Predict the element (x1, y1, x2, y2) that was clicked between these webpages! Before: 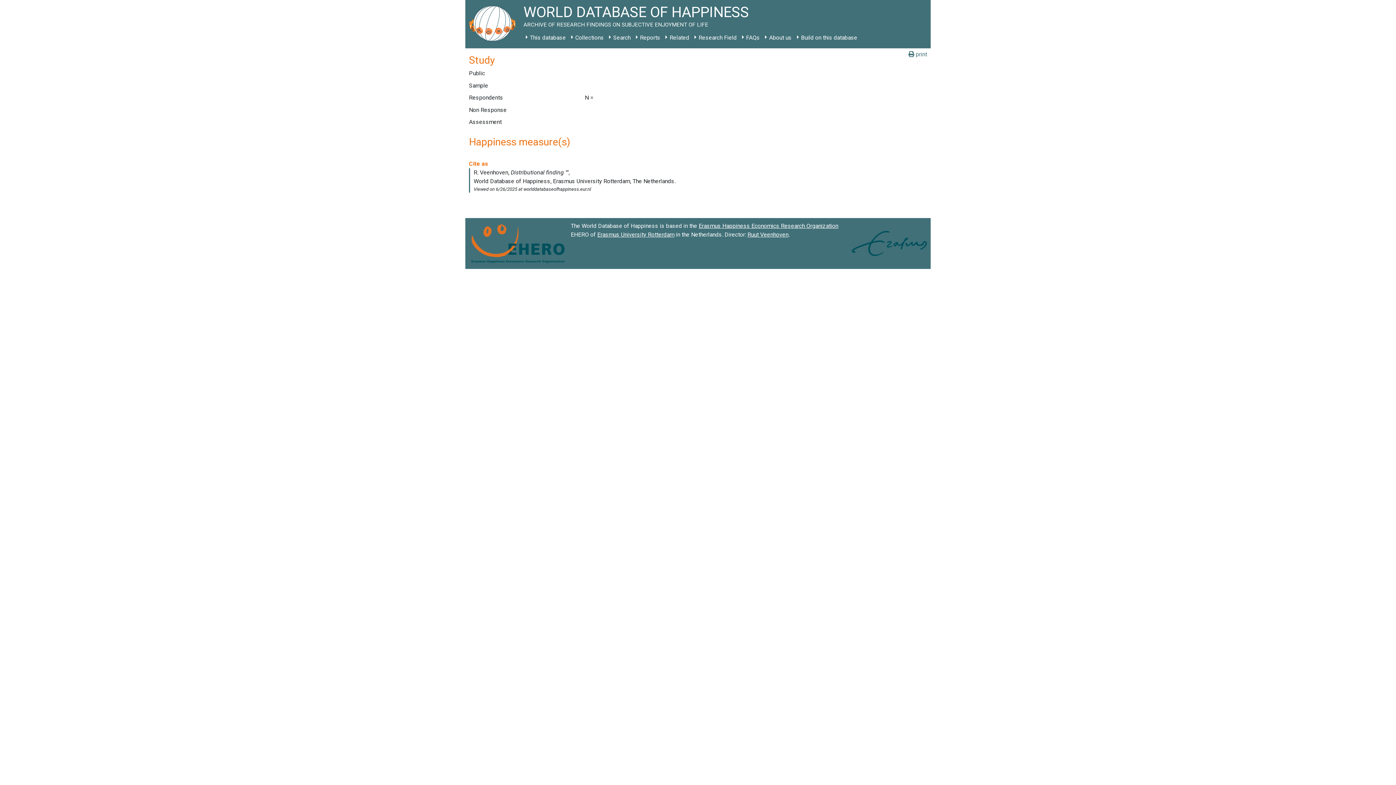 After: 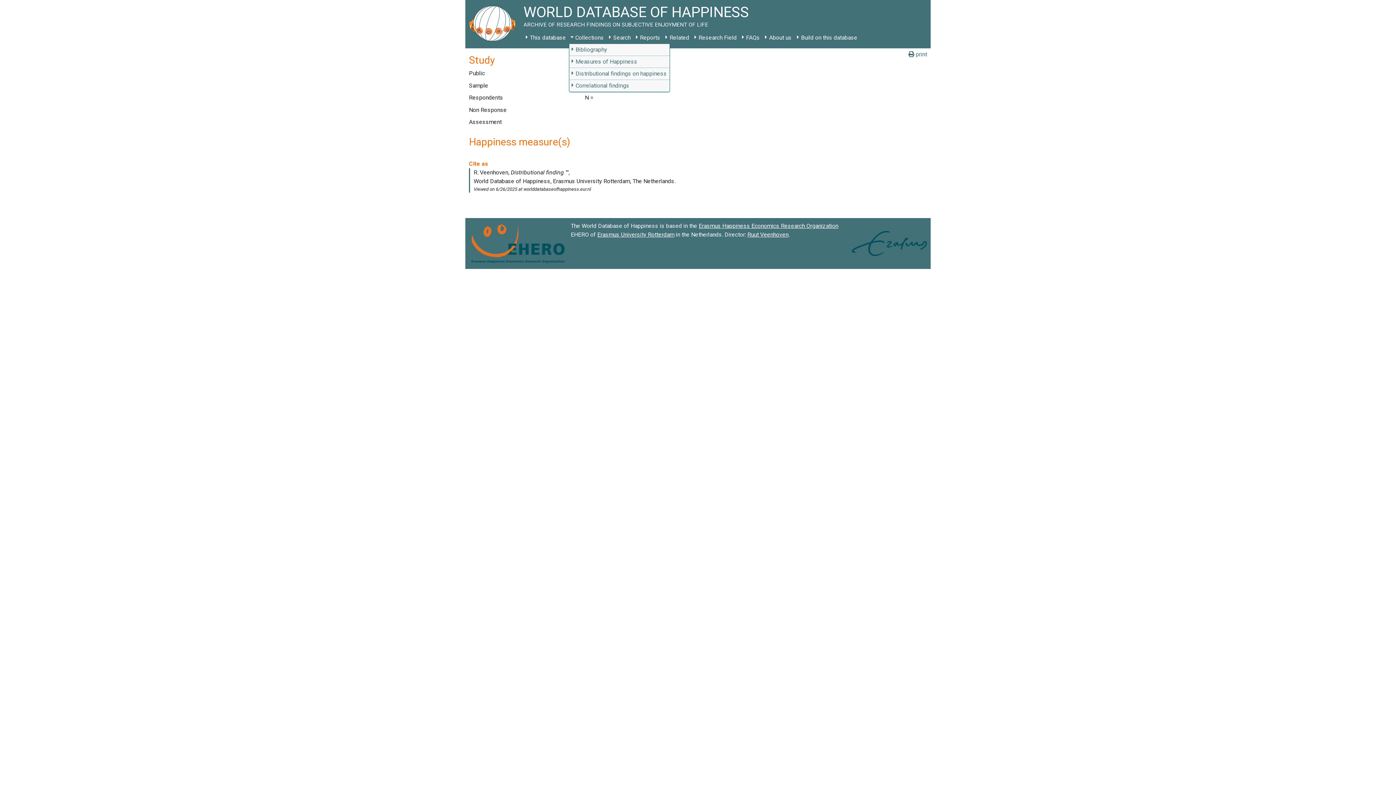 Action: label: Collections bbox: (568, 31, 606, 44)